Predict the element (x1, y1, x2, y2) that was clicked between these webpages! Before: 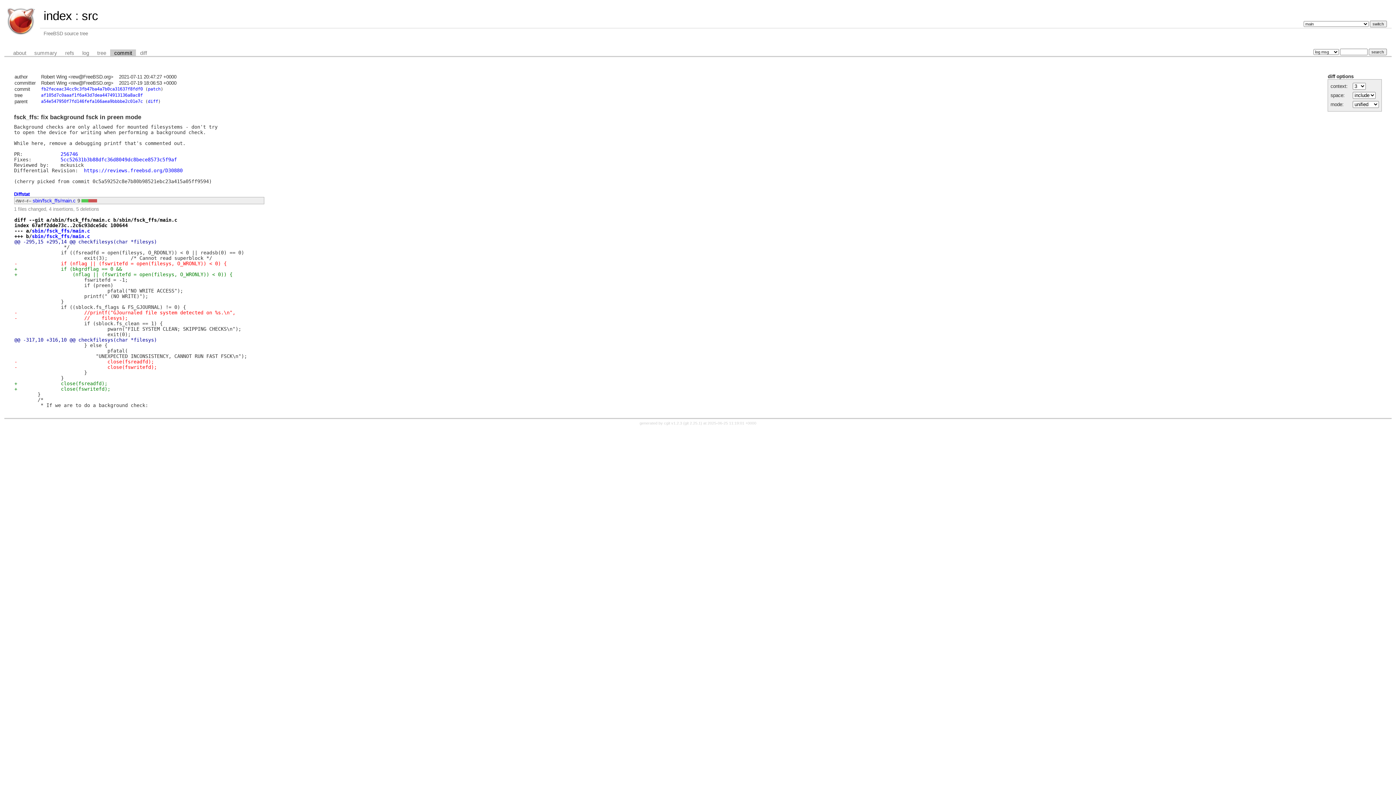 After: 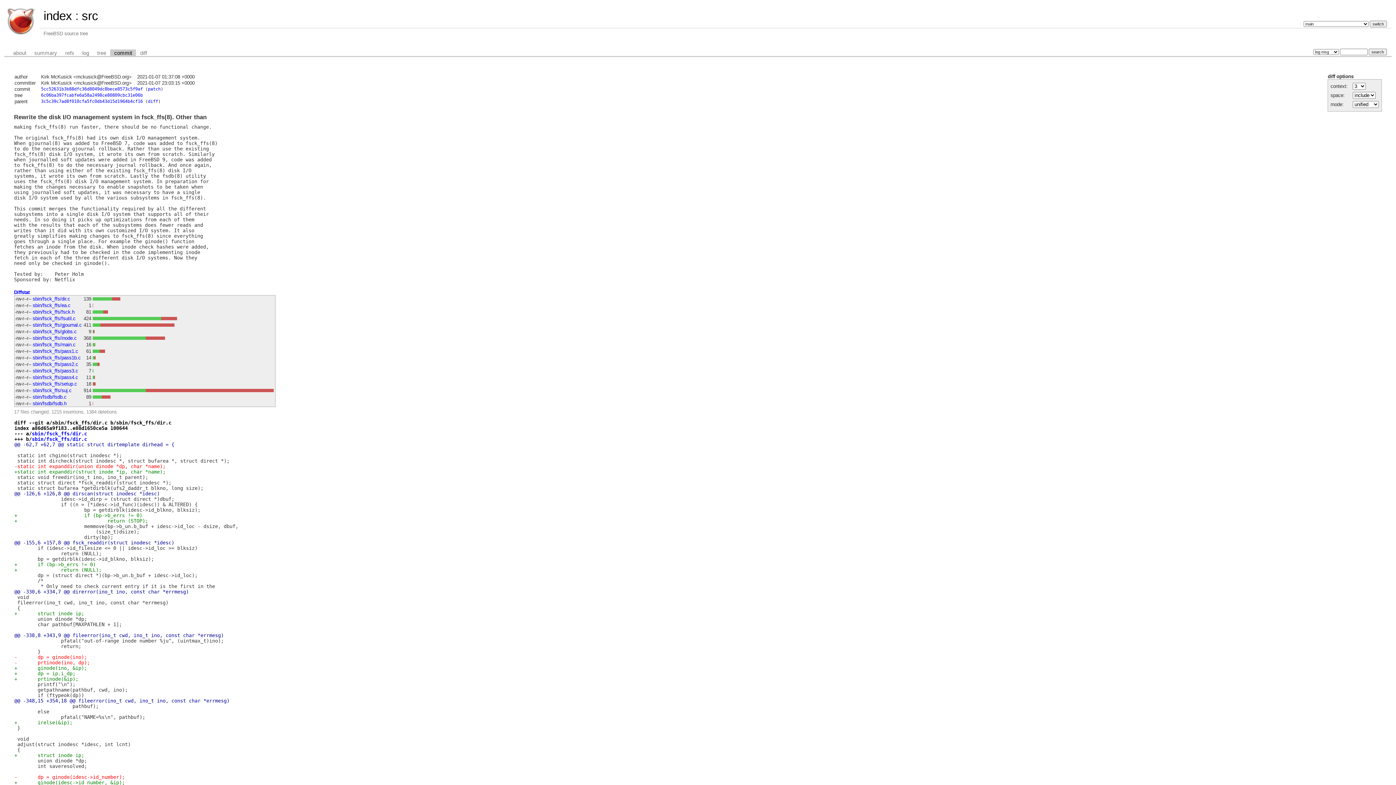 Action: label: 5cc52631b3b88dfc36d8049dc8bece8573c5f9af bbox: (60, 156, 176, 162)